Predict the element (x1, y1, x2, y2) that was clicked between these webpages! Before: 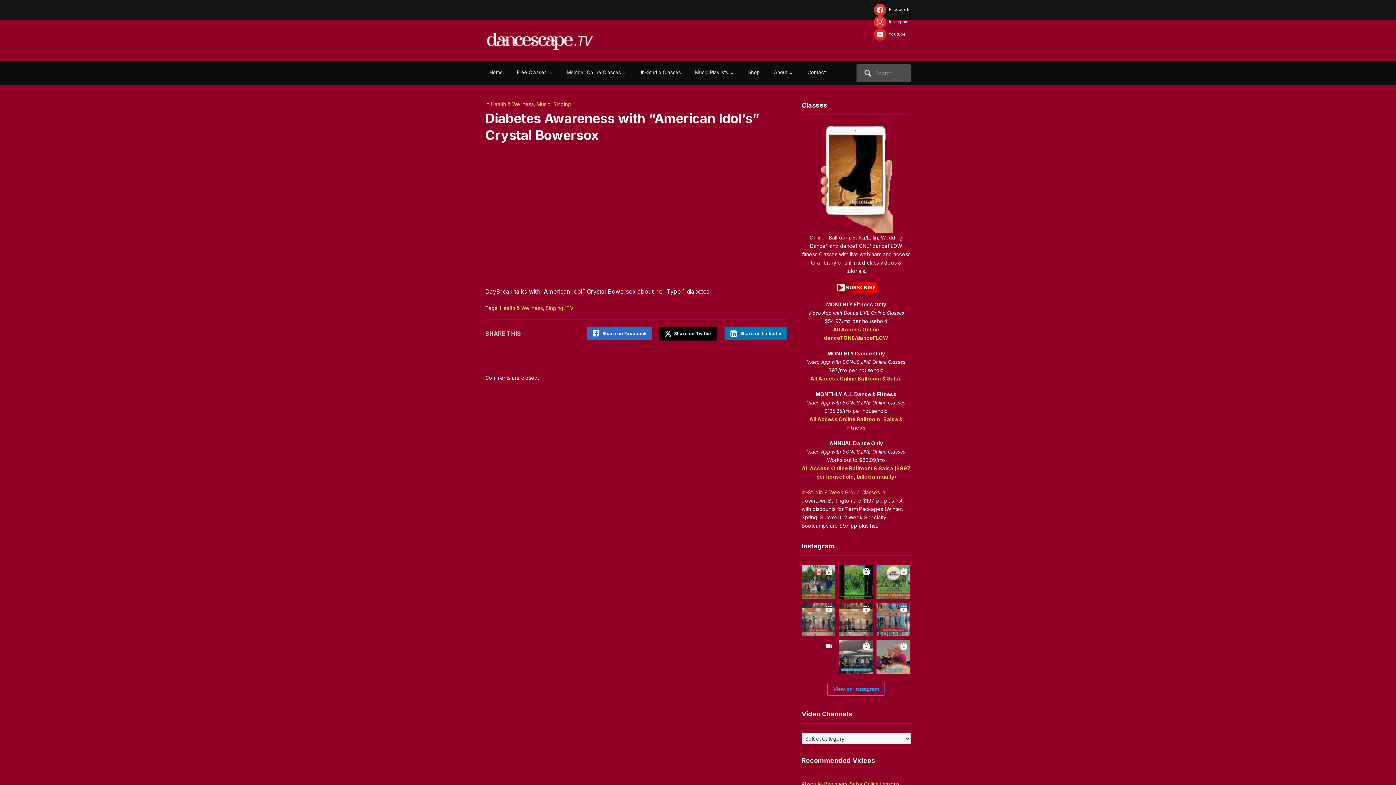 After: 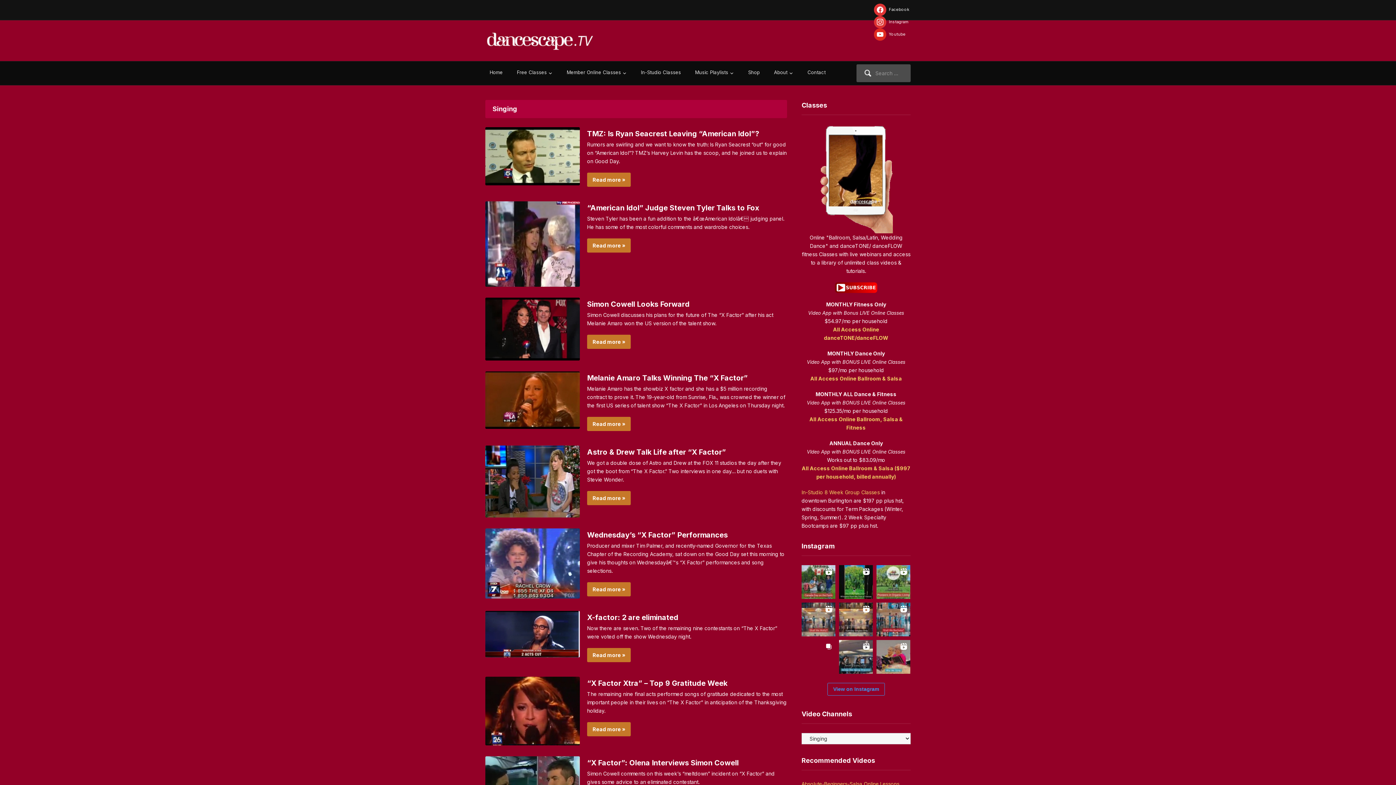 Action: label: Singing bbox: (553, 101, 571, 107)